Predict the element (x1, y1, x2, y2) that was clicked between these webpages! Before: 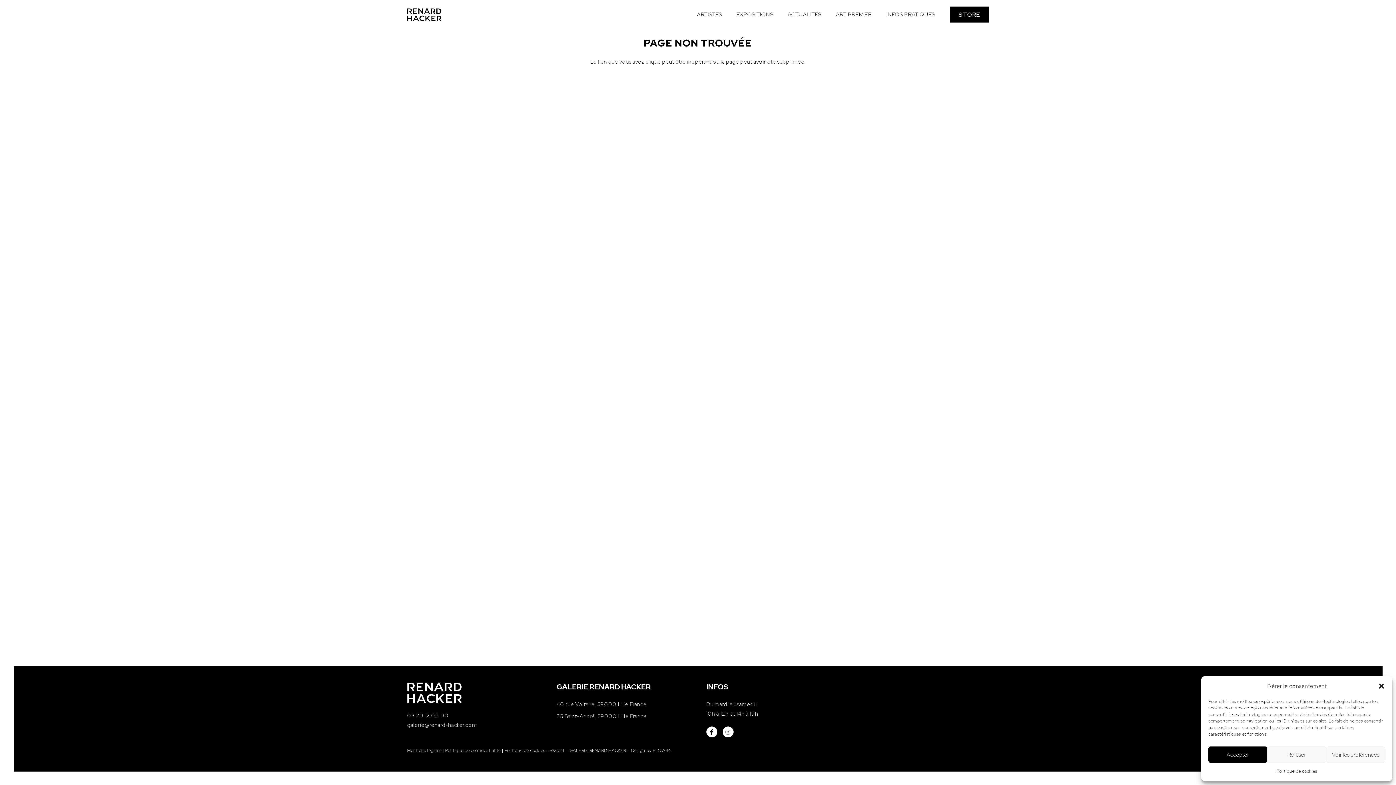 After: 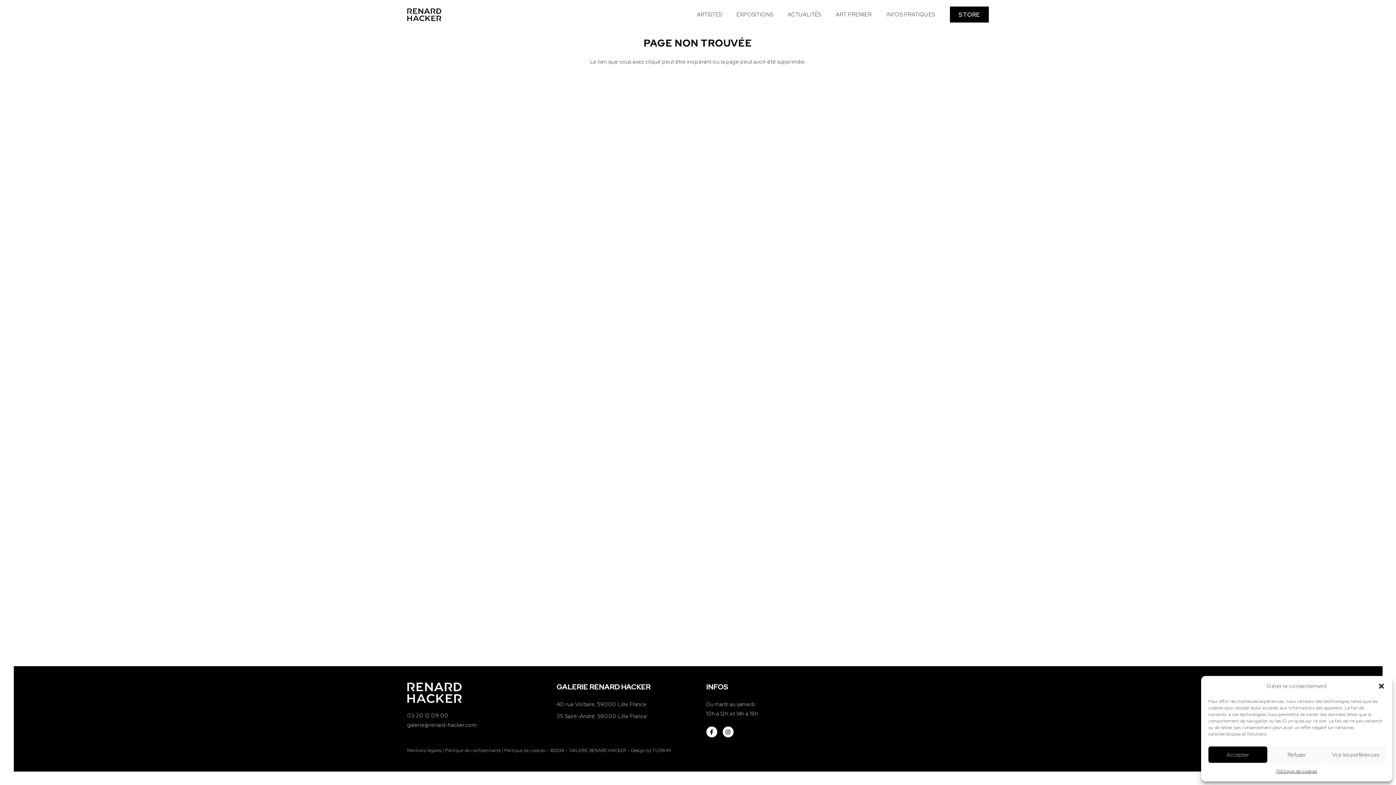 Action: label: 03 20 12 09 00 bbox: (407, 712, 448, 719)